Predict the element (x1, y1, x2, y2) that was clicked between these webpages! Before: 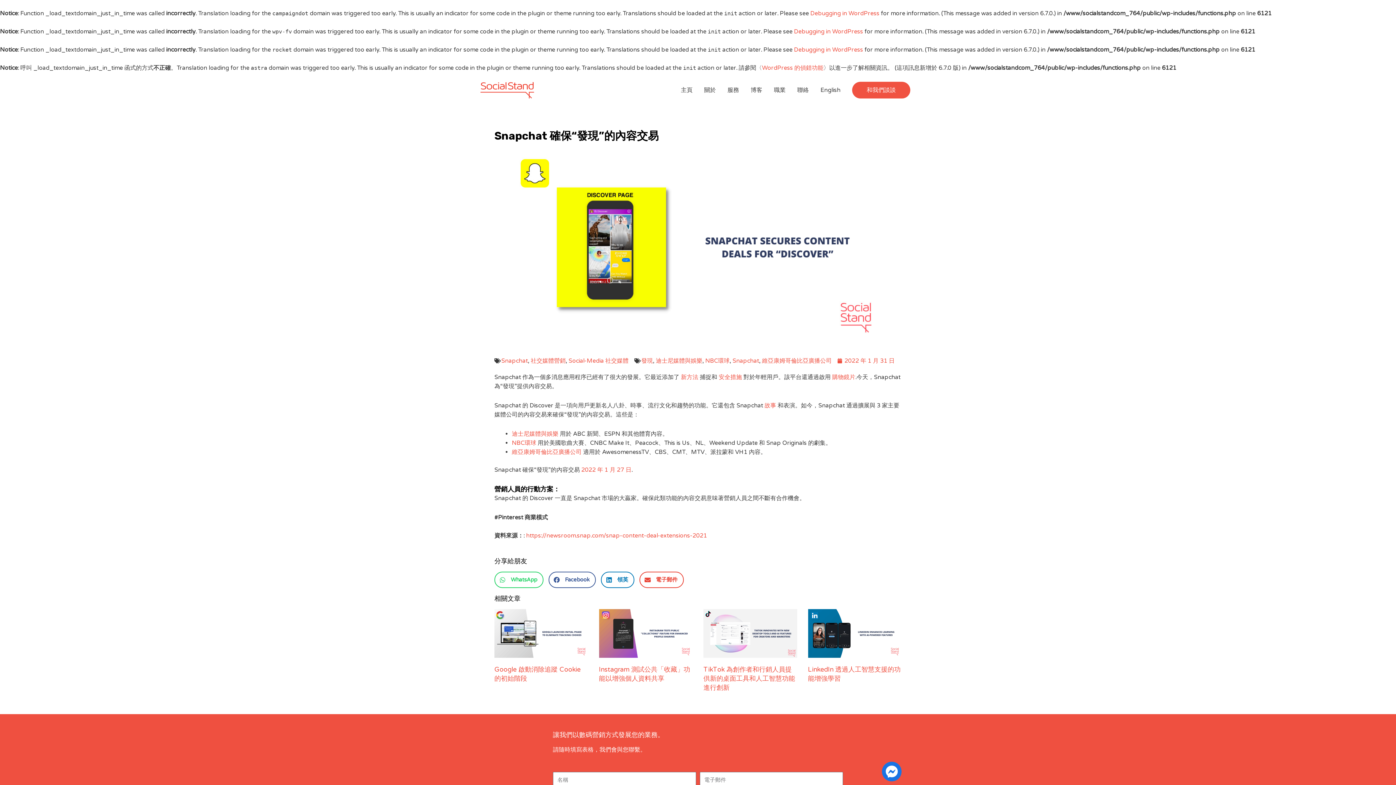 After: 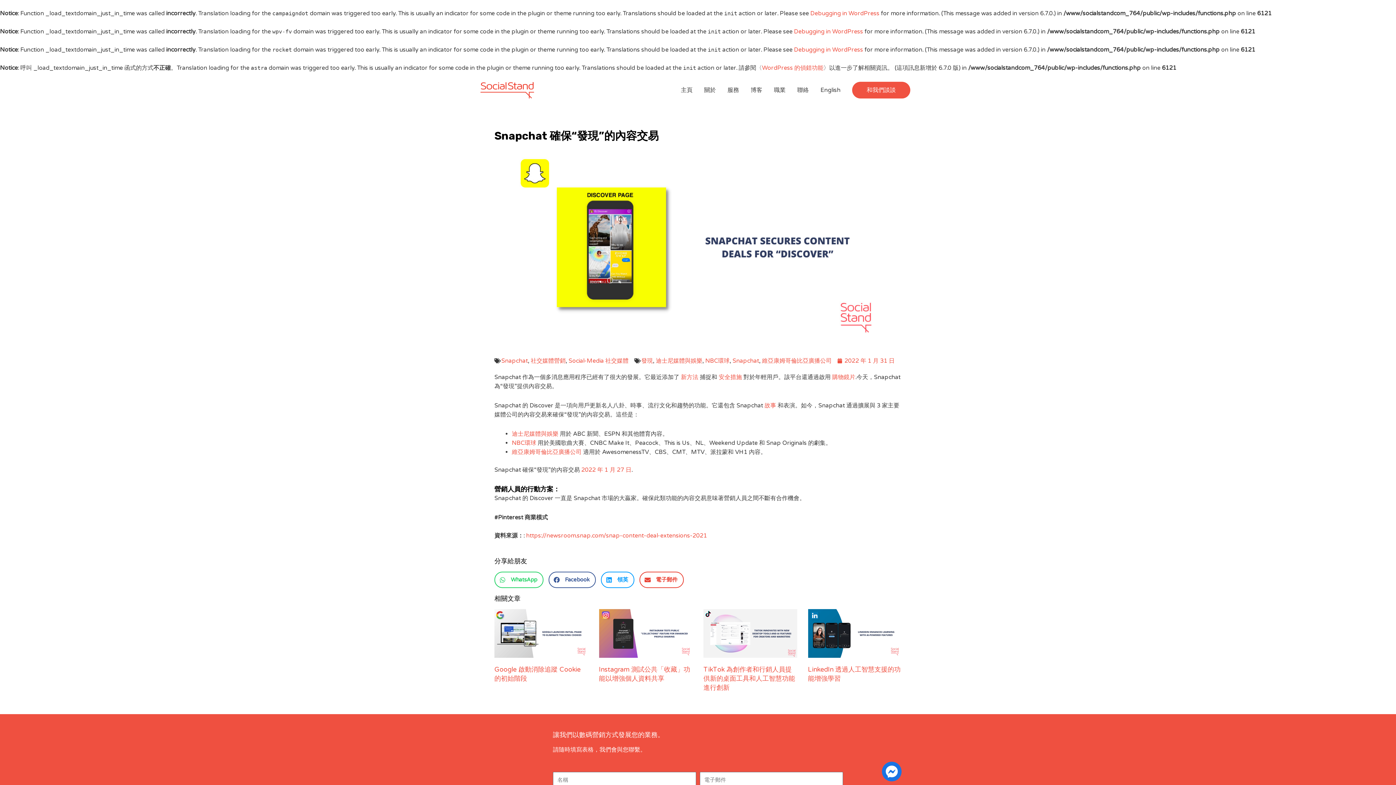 Action: bbox: (601, 571, 634, 588) label: 分享到 linkedin